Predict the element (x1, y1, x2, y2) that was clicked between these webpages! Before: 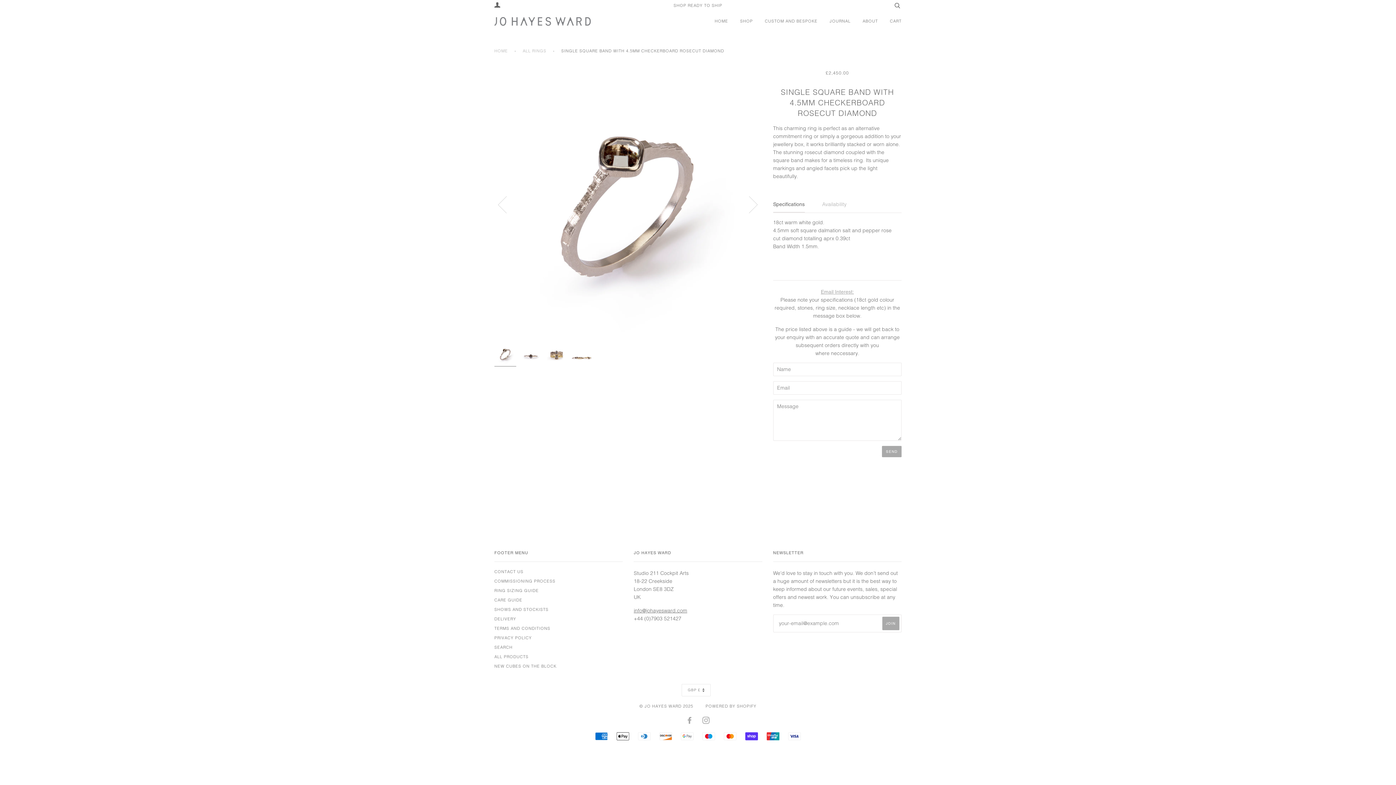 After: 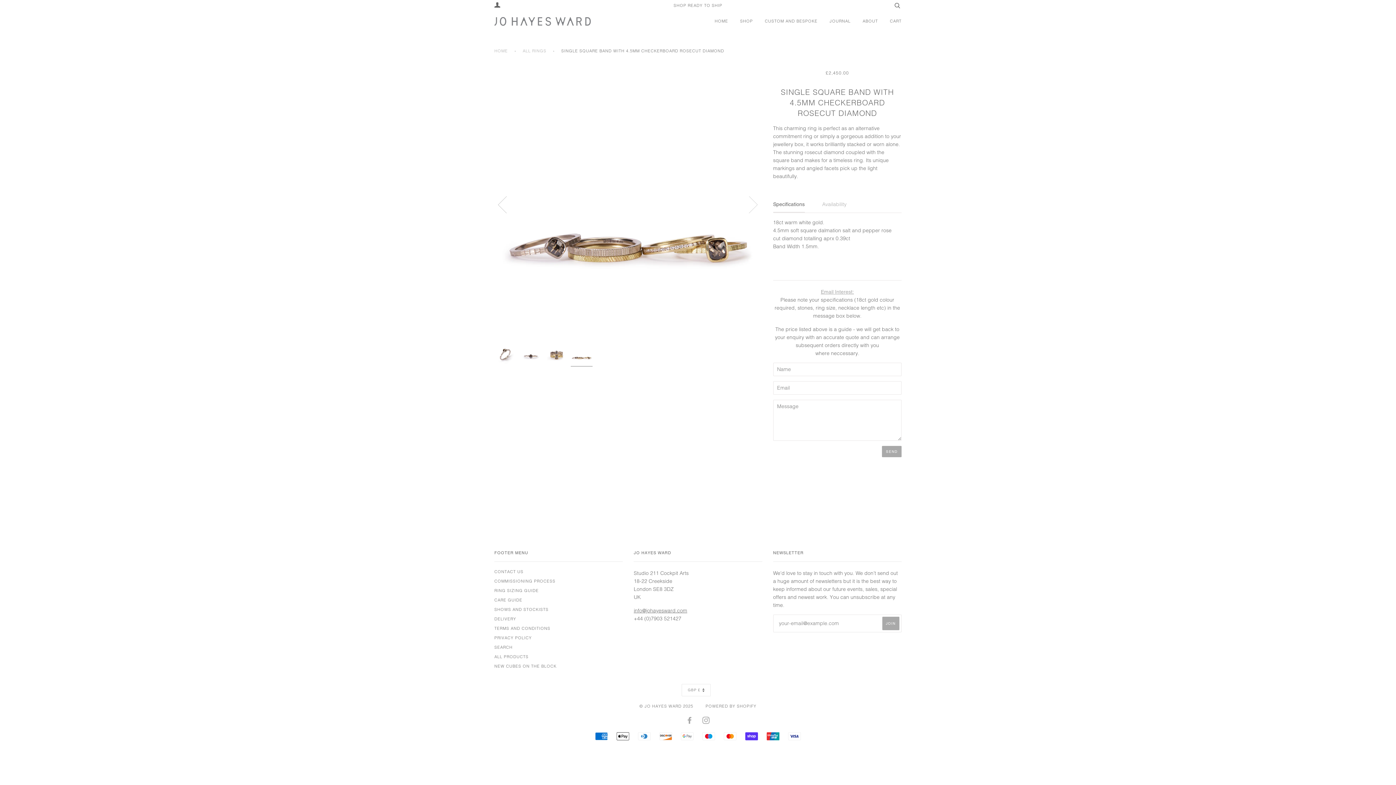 Action: label: Previous bbox: (494, 159, 519, 249)